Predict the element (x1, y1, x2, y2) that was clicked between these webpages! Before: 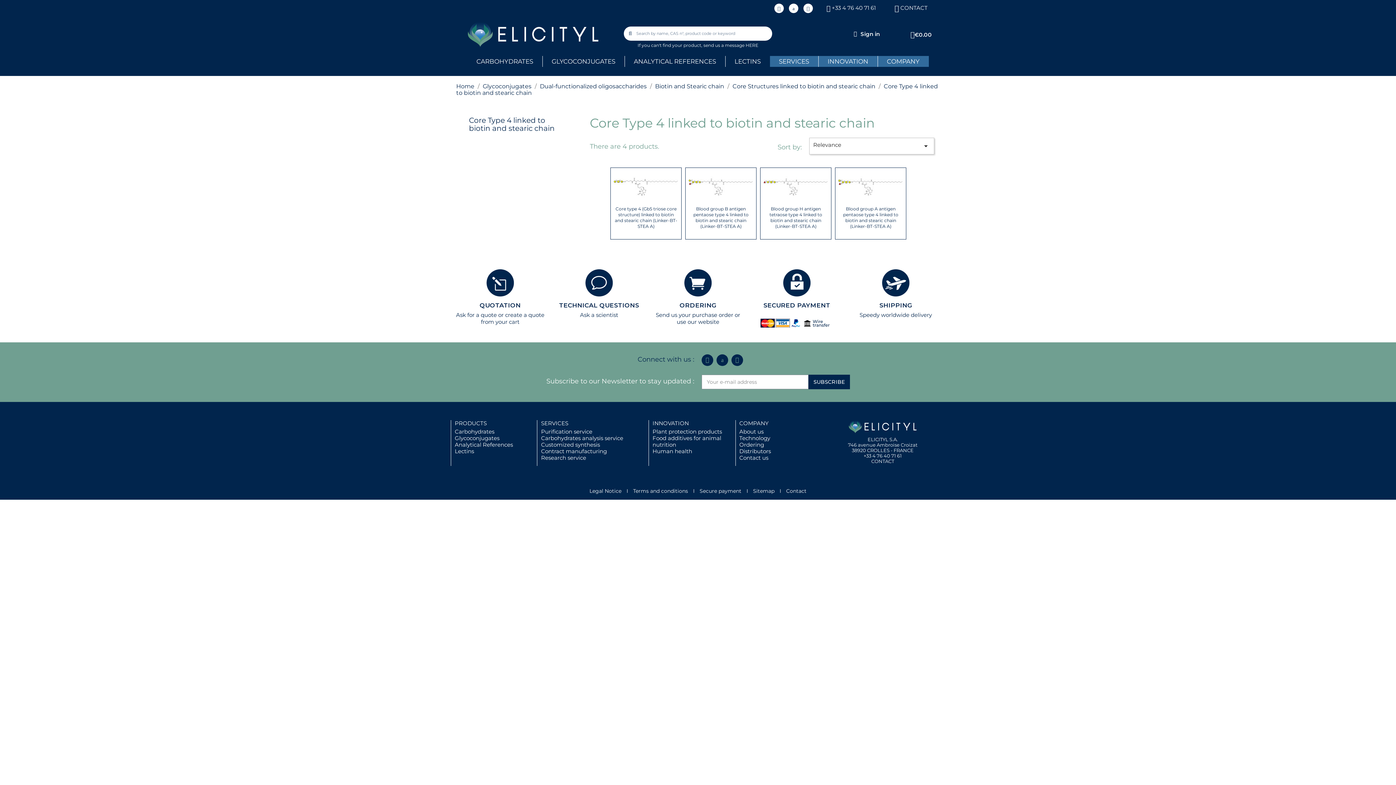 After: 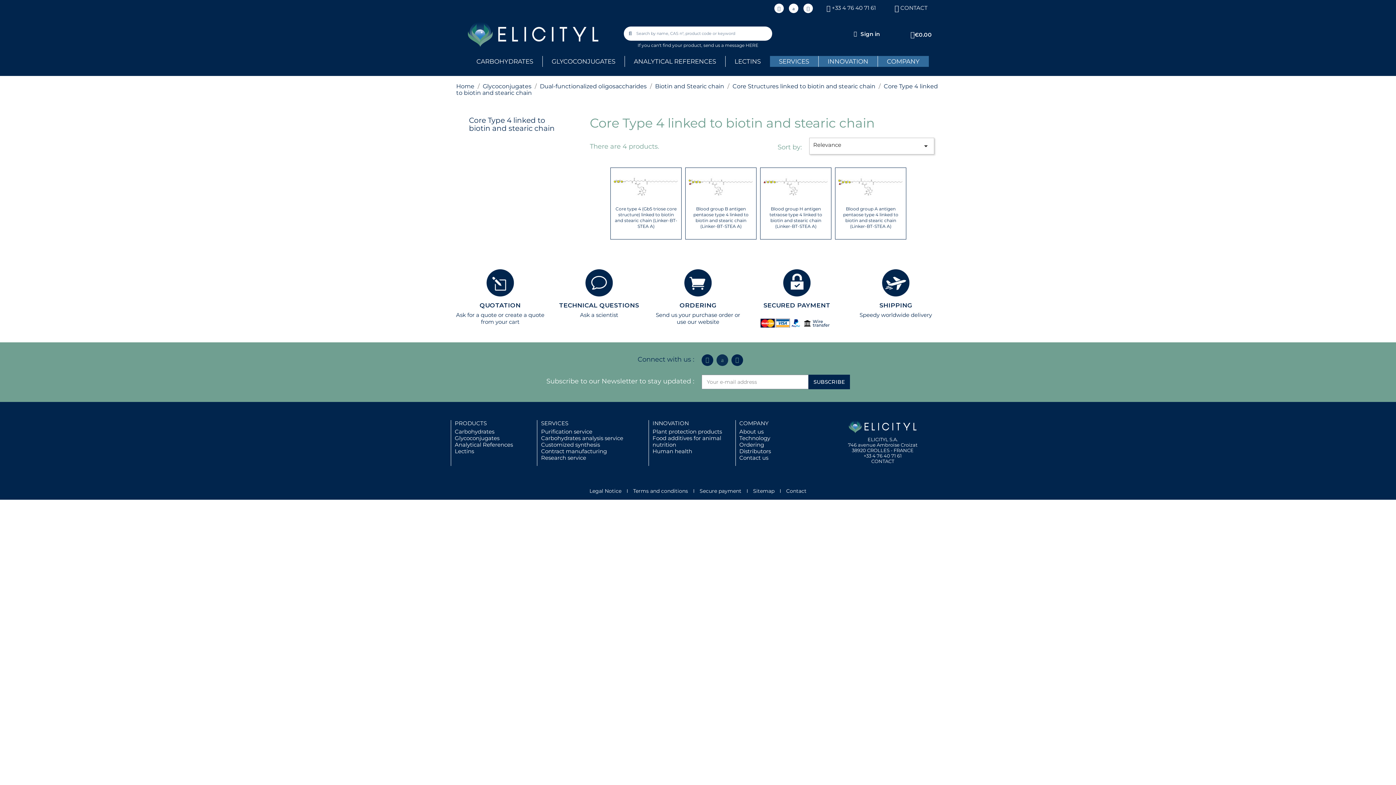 Action: bbox: (716, 354, 728, 366) label: Icon Twit Logo Black3